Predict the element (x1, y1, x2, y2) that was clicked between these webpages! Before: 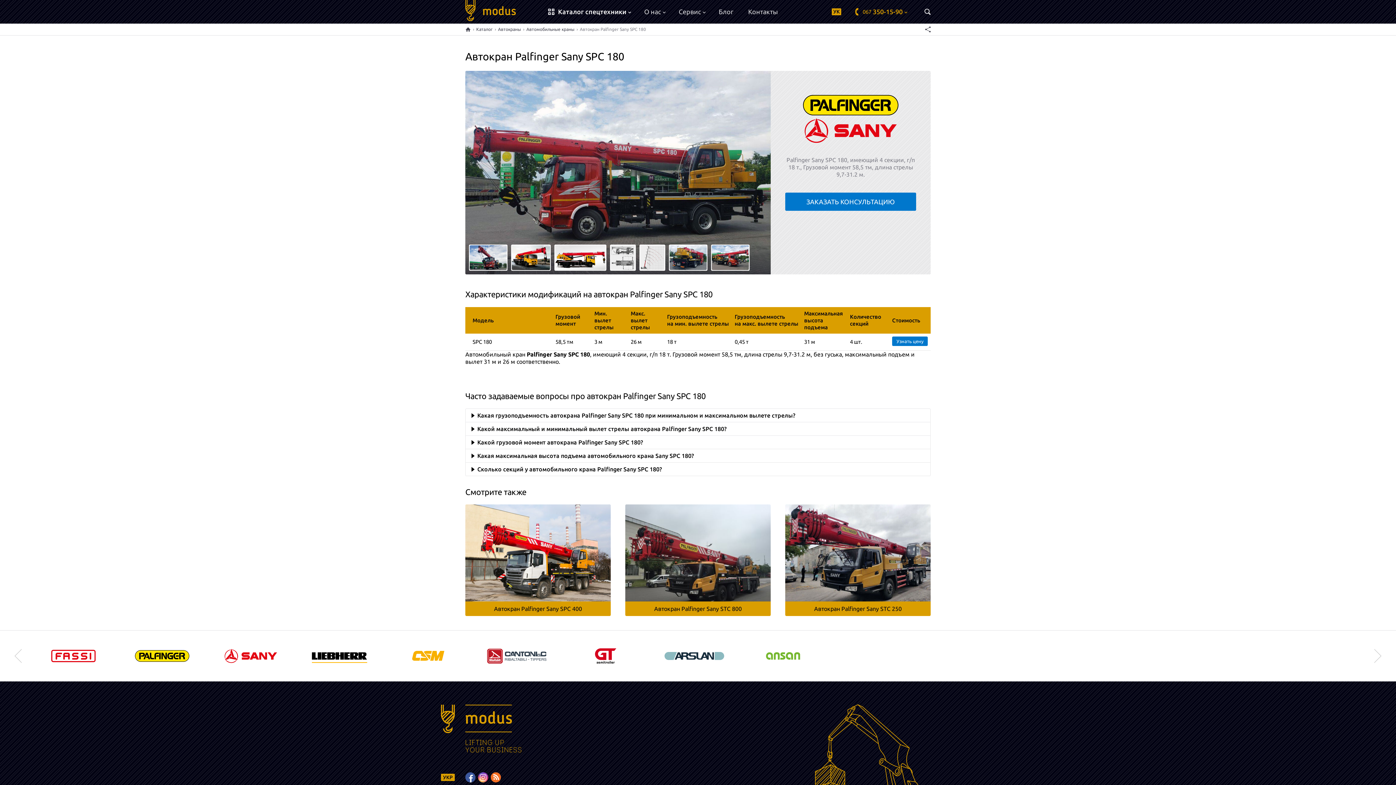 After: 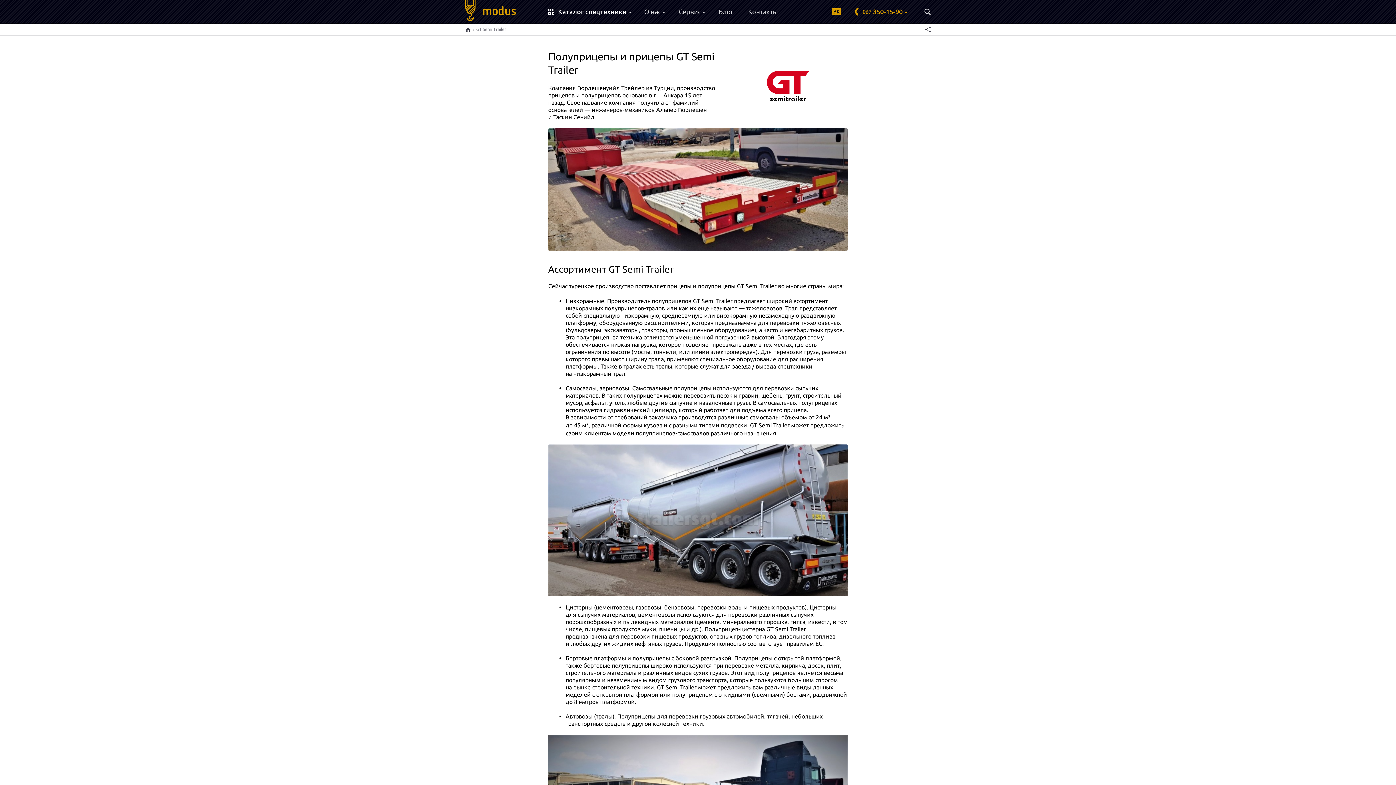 Action: bbox: (576, 638, 635, 674)